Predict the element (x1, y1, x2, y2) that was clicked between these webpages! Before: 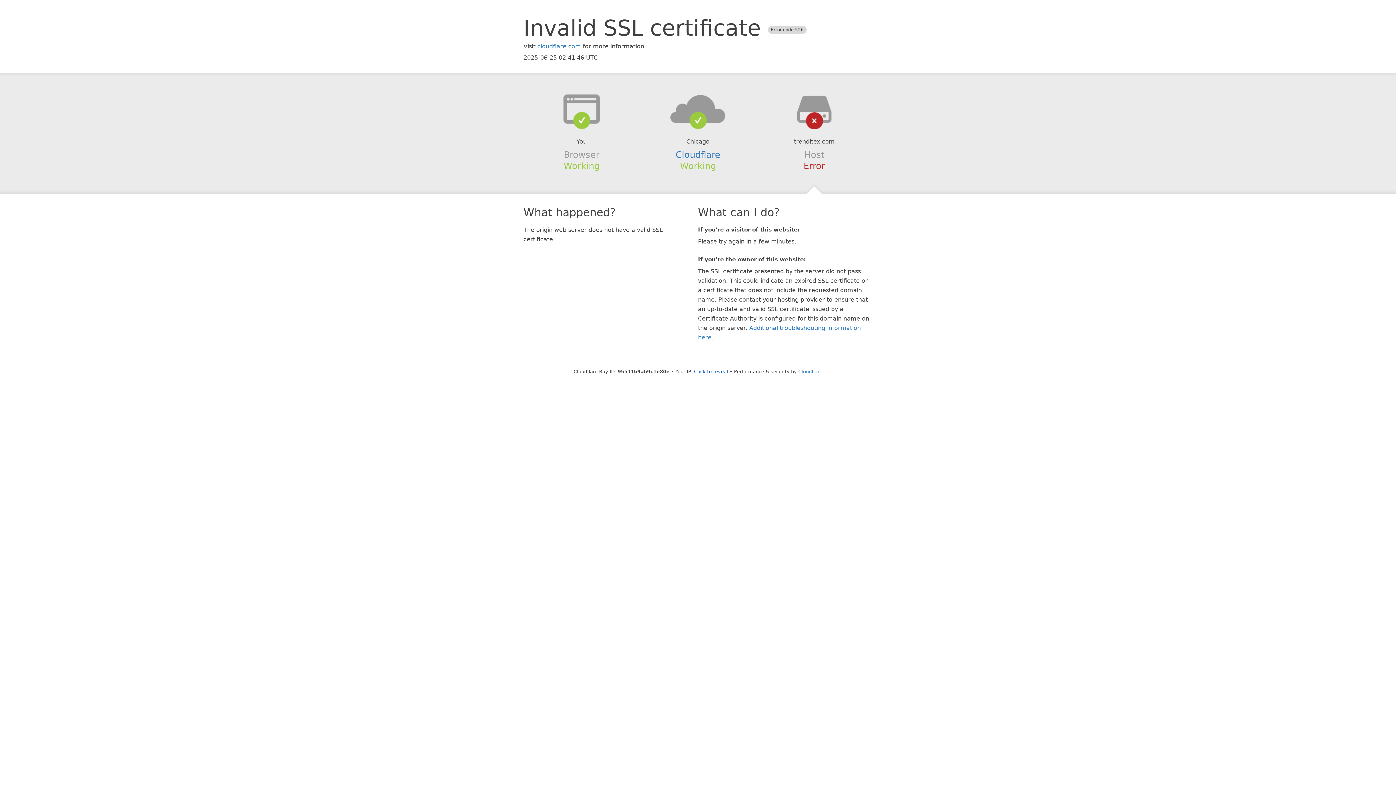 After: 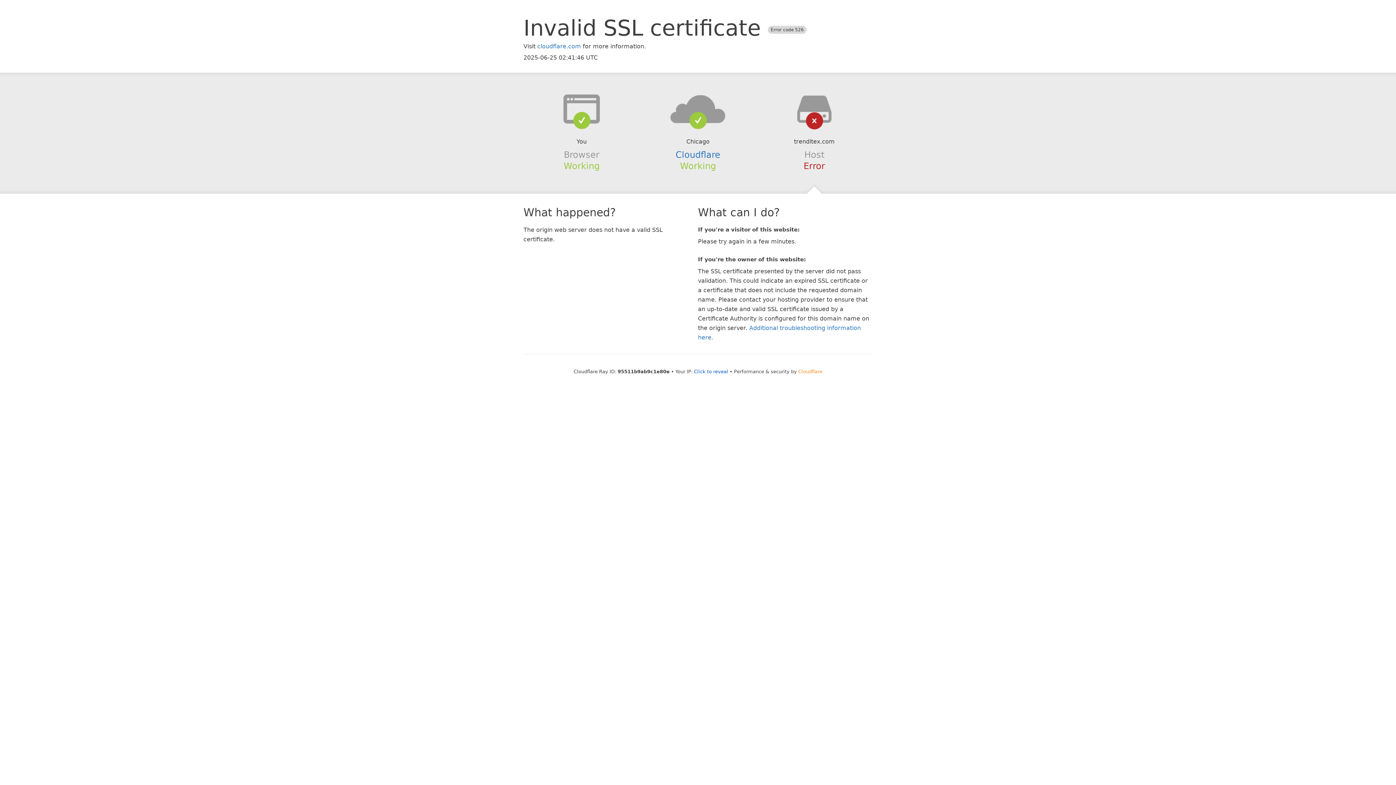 Action: bbox: (798, 368, 822, 374) label: Cloudflare